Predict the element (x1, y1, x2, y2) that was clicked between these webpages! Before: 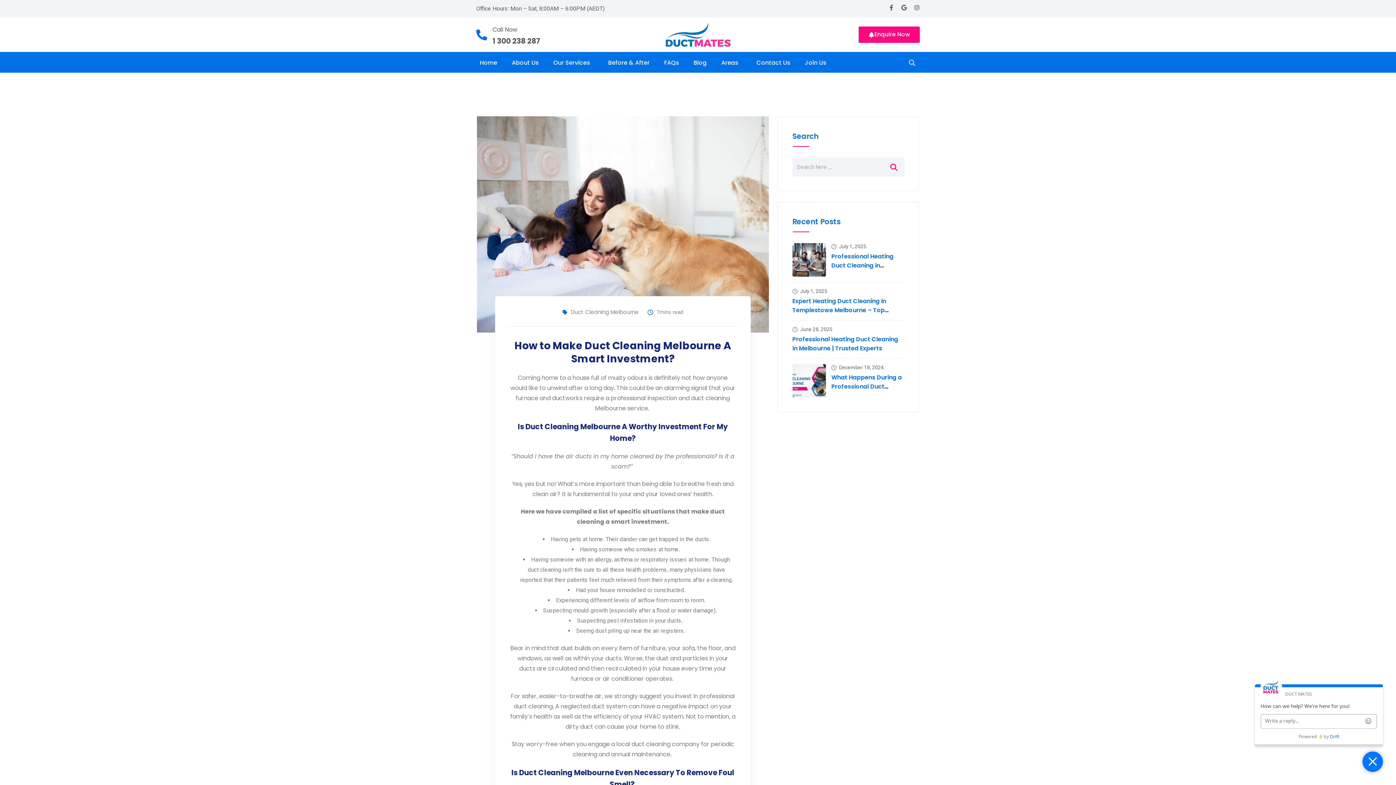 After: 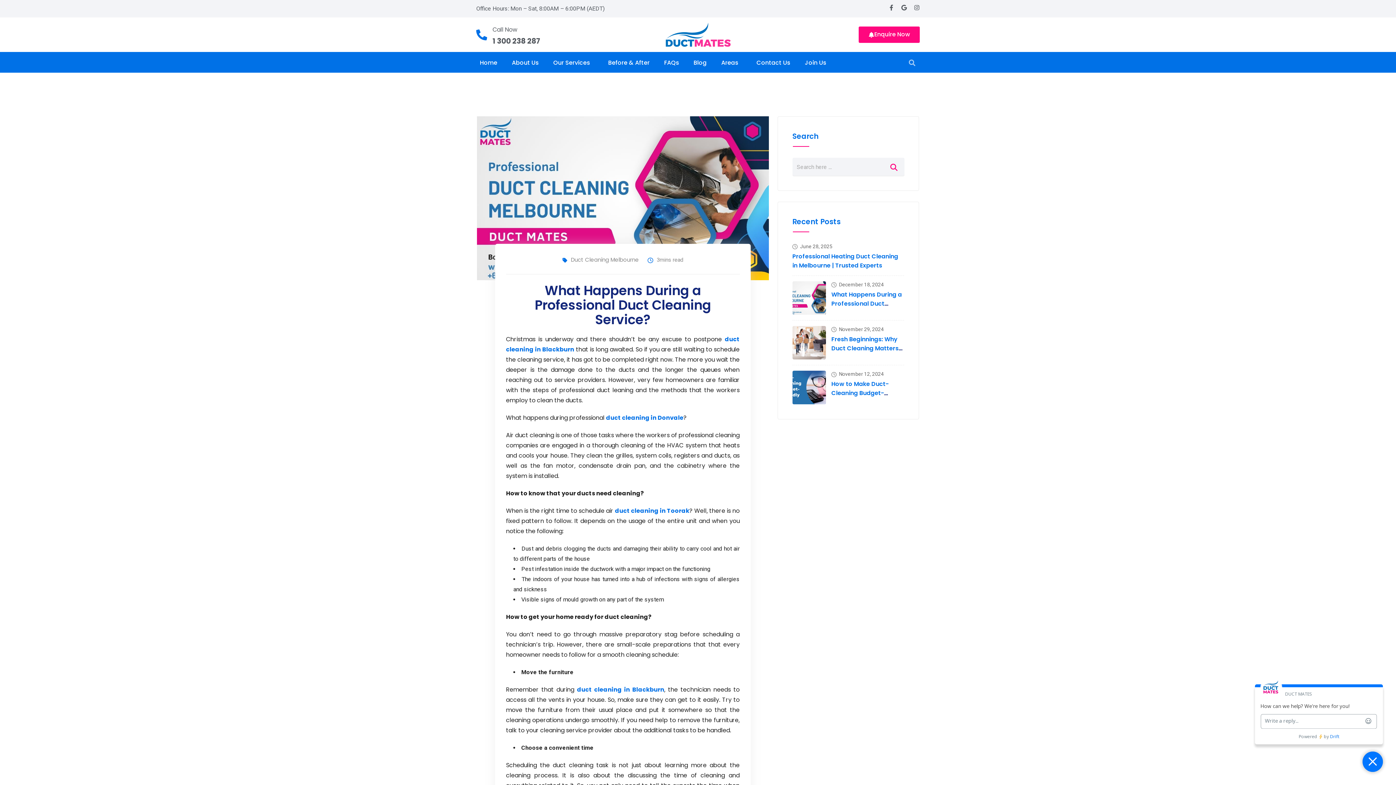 Action: bbox: (792, 364, 826, 397)